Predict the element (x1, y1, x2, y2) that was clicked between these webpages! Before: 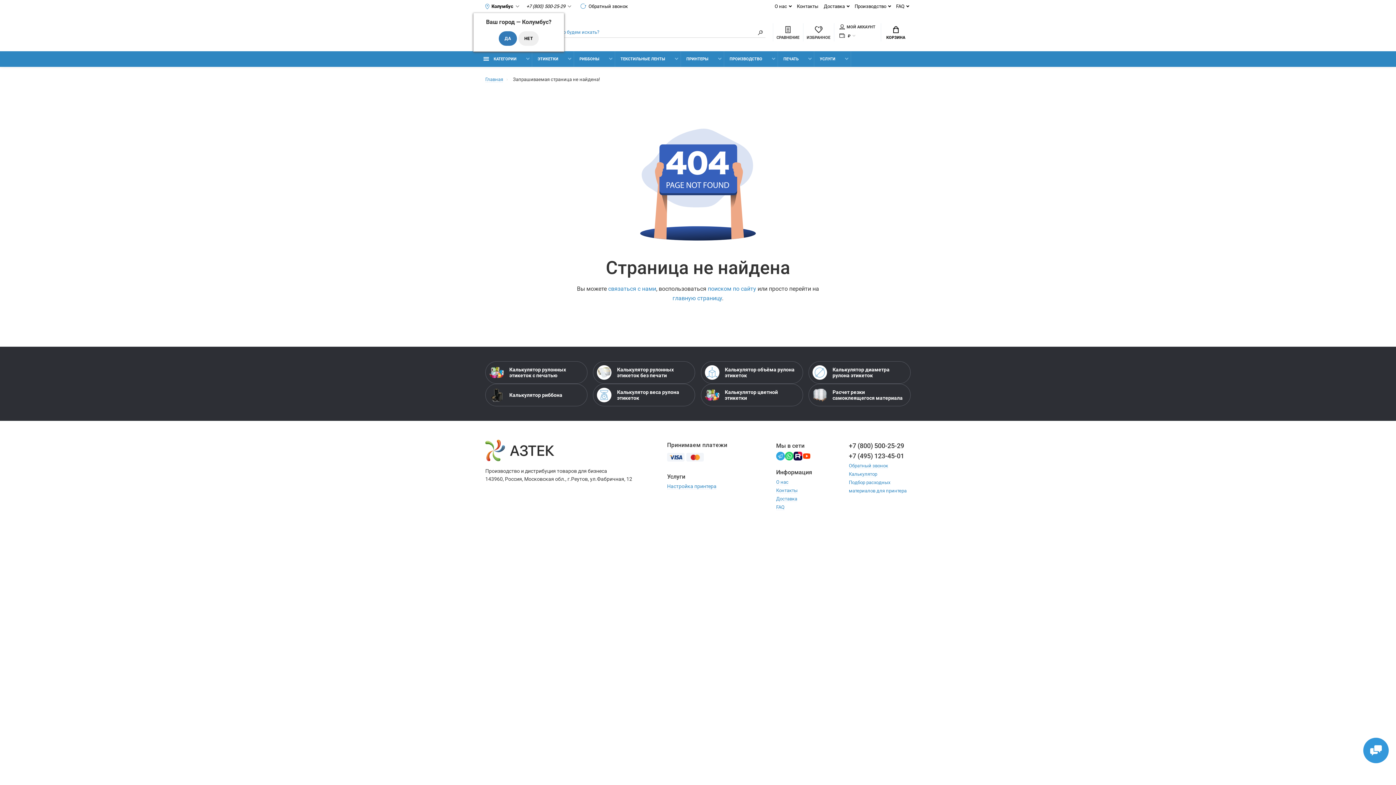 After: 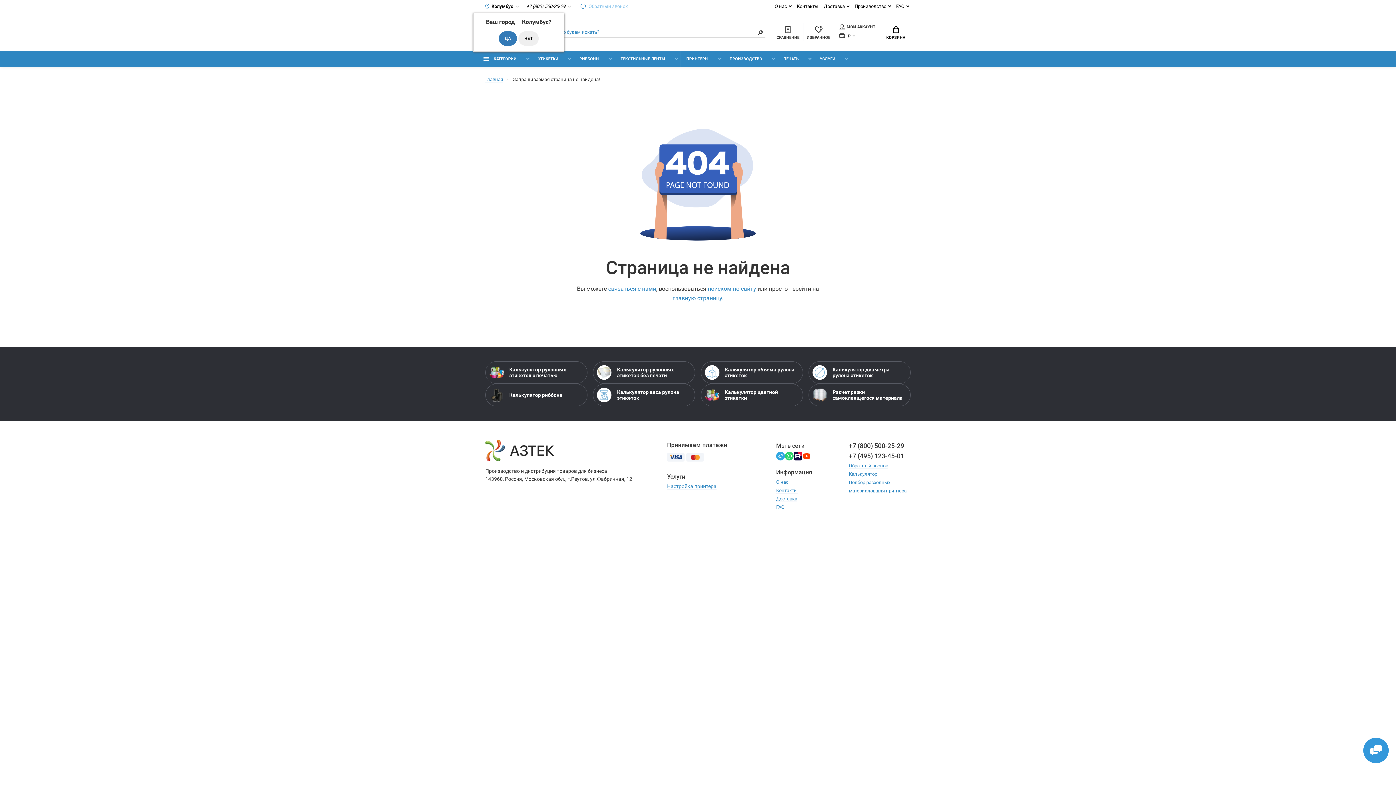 Action: bbox: (580, 2, 628, 9) label: Обратный звонок